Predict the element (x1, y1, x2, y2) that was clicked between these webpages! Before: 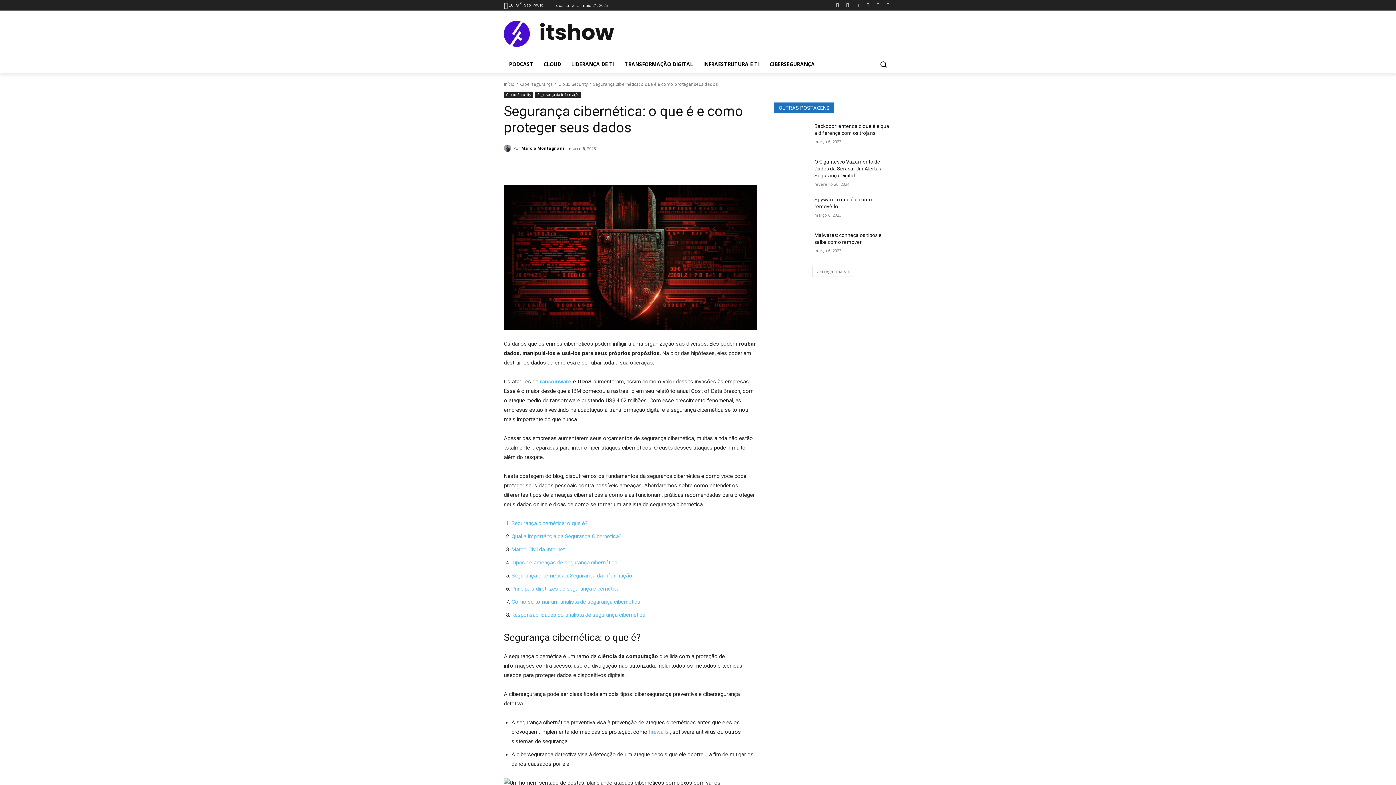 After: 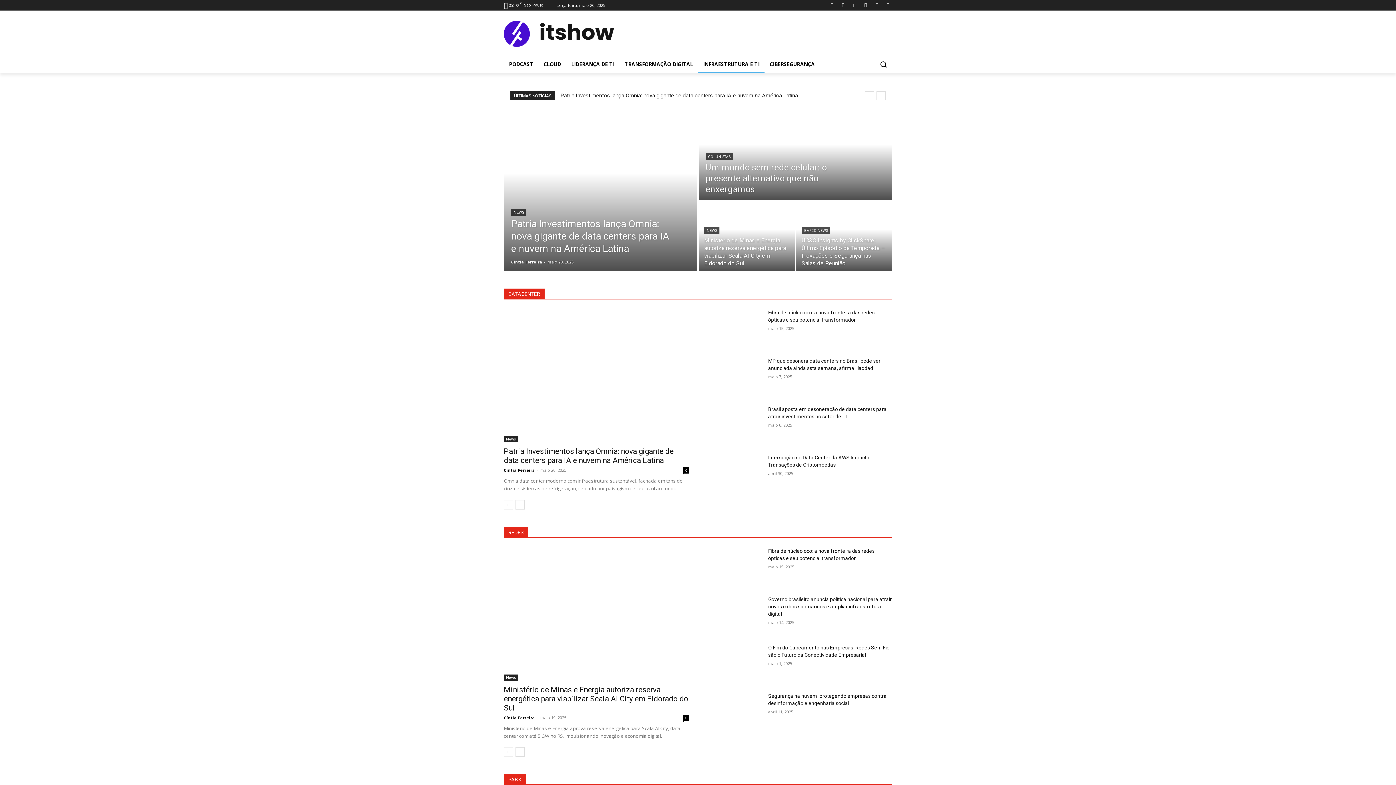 Action: bbox: (698, 55, 764, 72) label: INFRAESTRUTURA E TI